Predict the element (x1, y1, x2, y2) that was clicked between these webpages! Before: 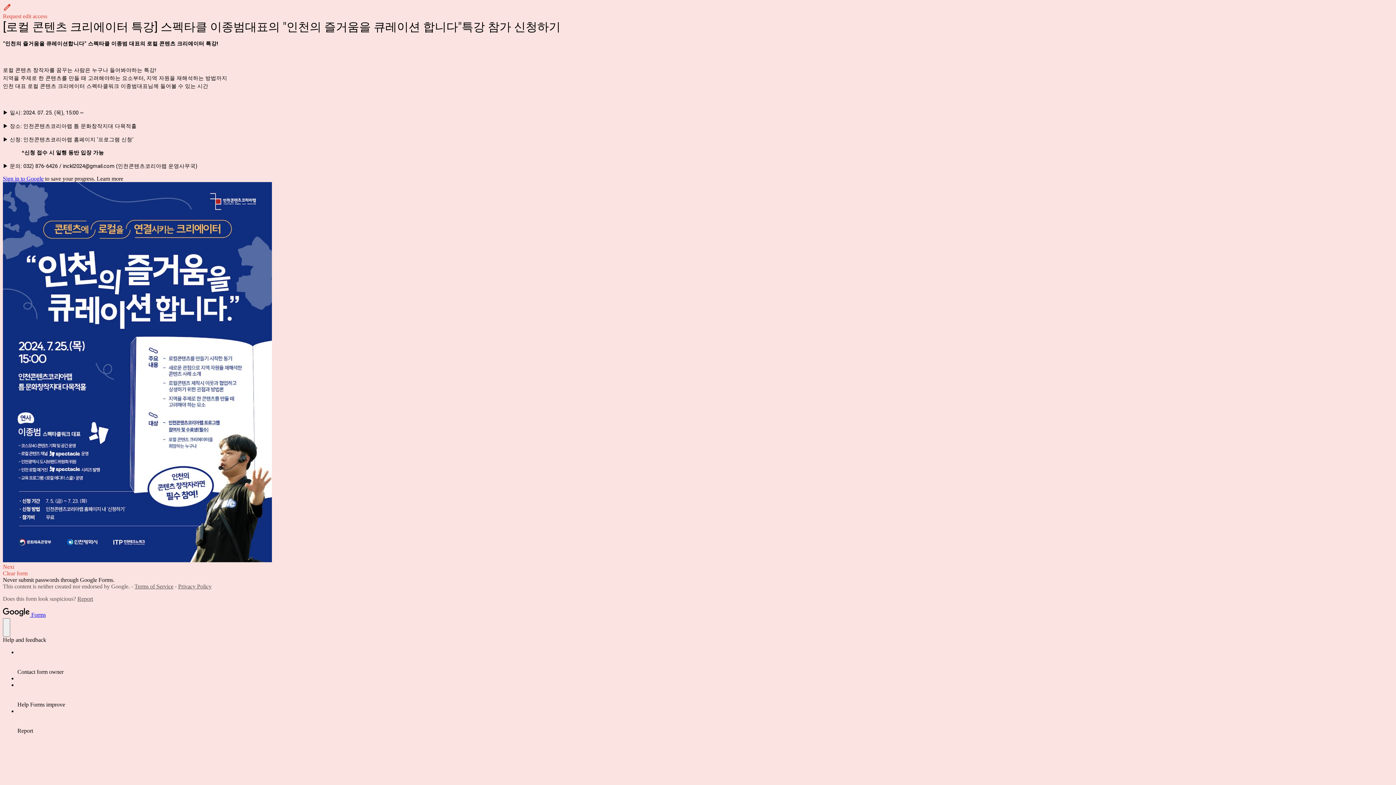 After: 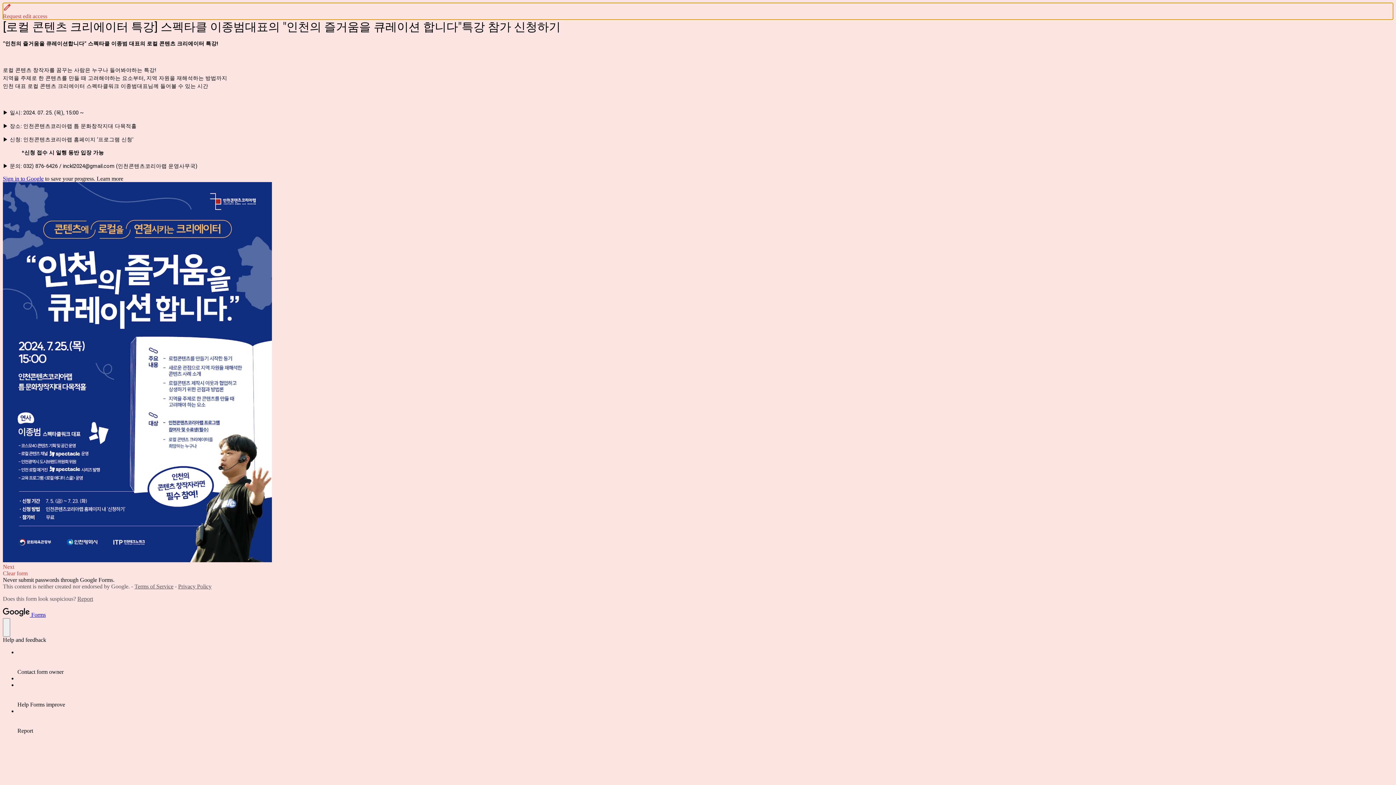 Action: label: Request edit access bbox: (2, 2, 1393, 19)